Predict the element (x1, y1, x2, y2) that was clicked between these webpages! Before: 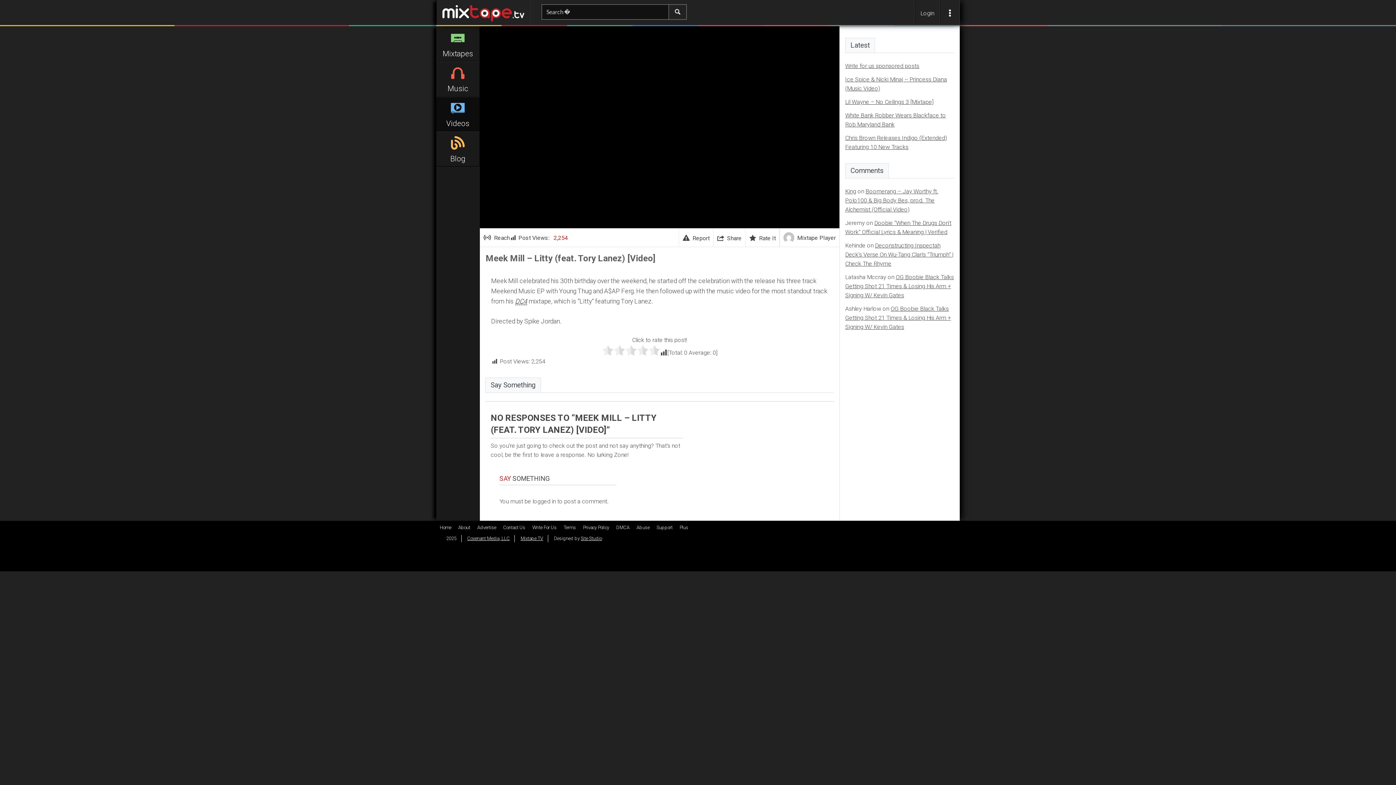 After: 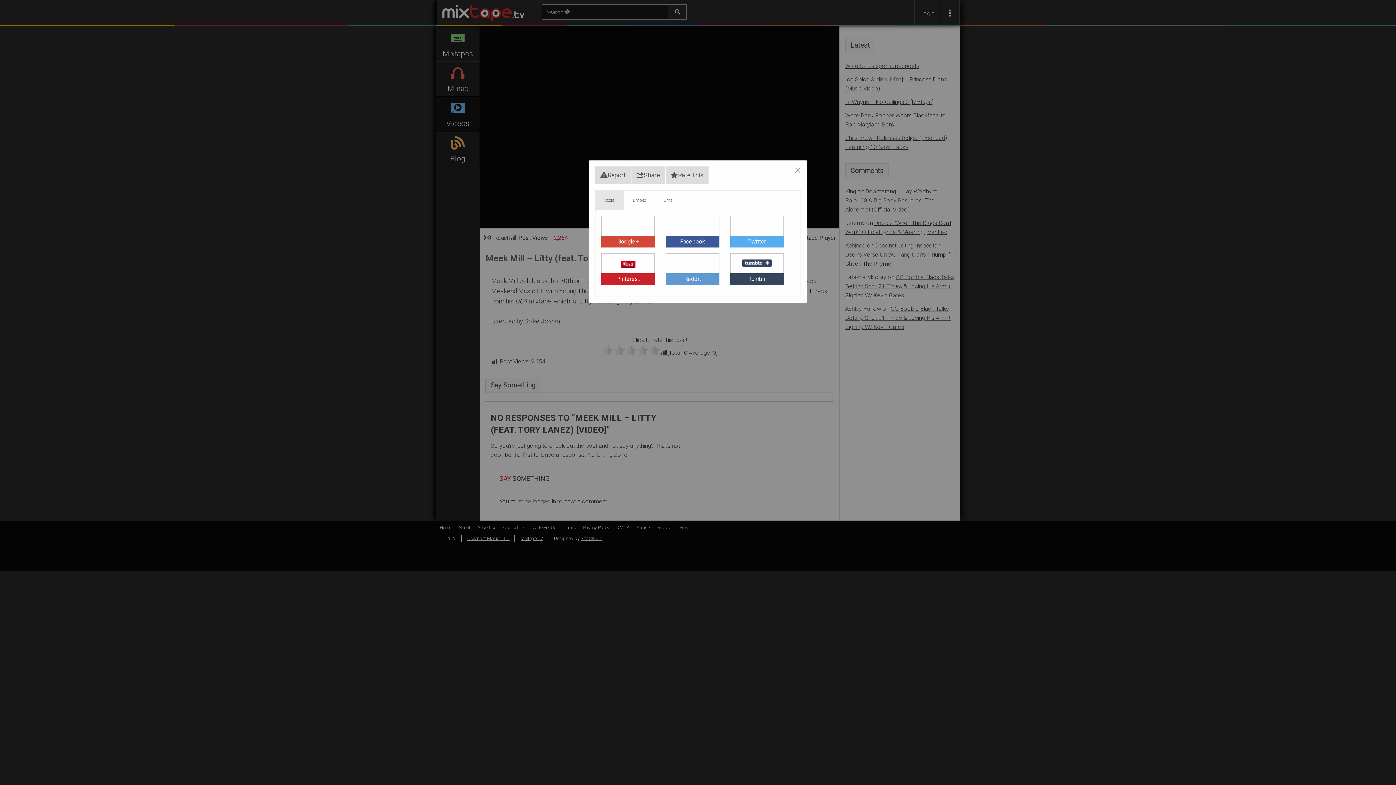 Action: bbox: (713, 228, 745, 247) label: Share